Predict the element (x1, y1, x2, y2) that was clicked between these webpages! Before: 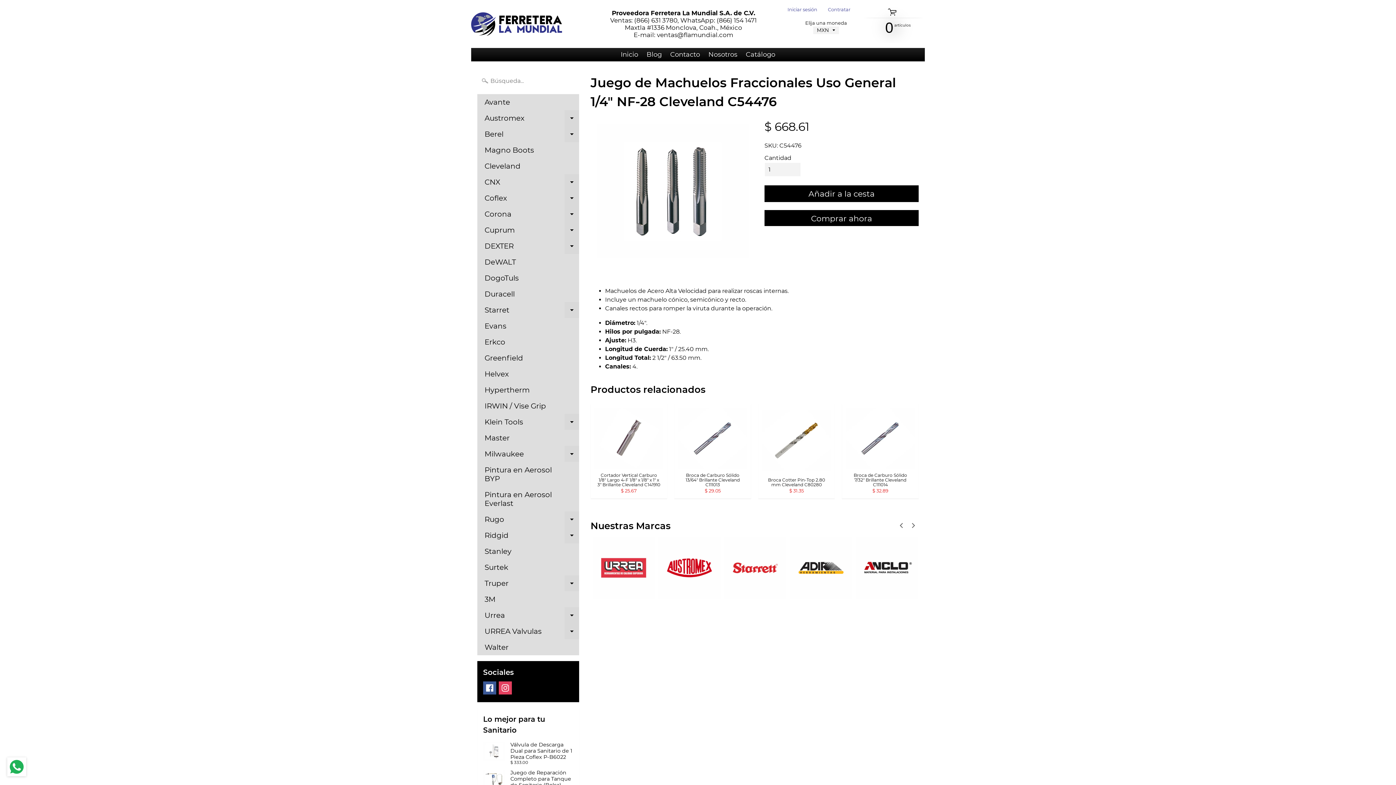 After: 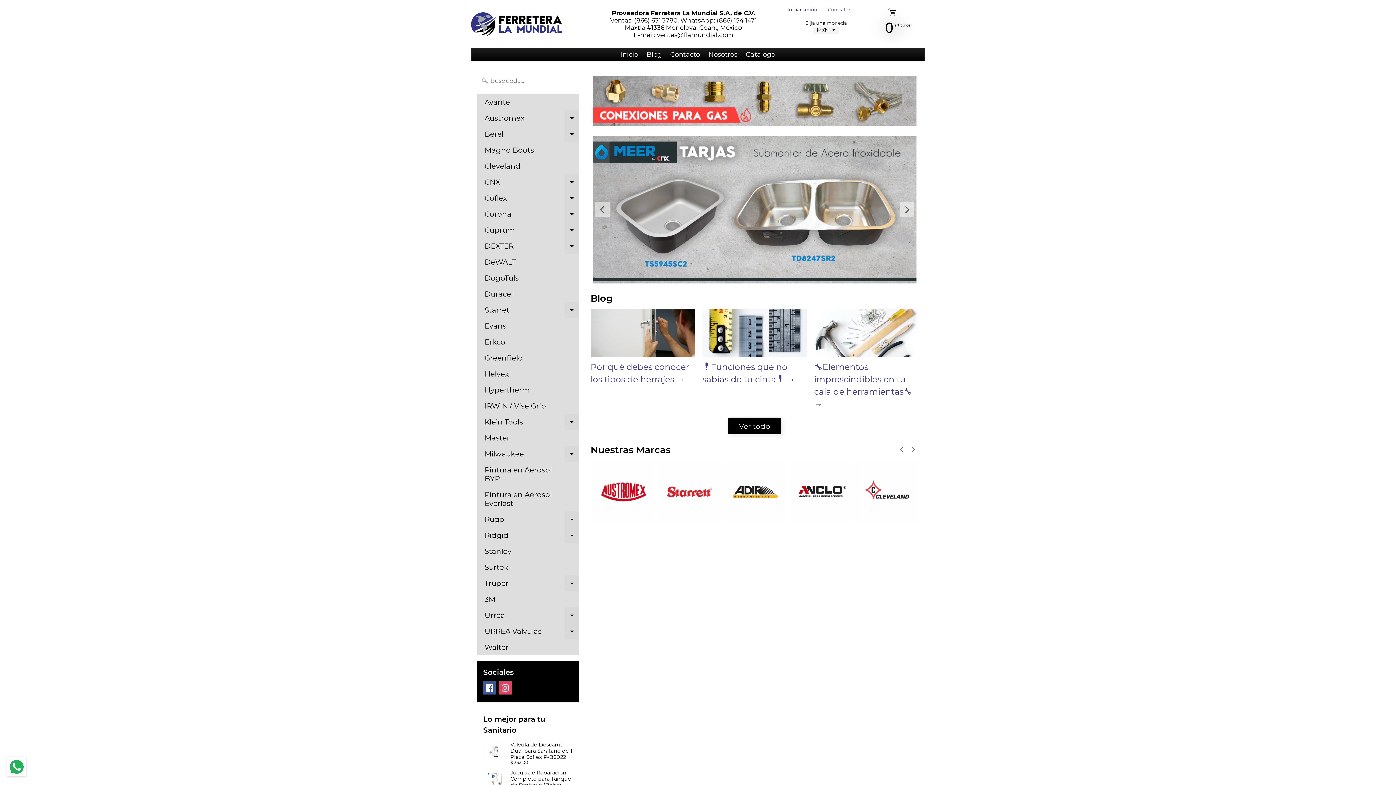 Action: bbox: (471, 12, 562, 35)